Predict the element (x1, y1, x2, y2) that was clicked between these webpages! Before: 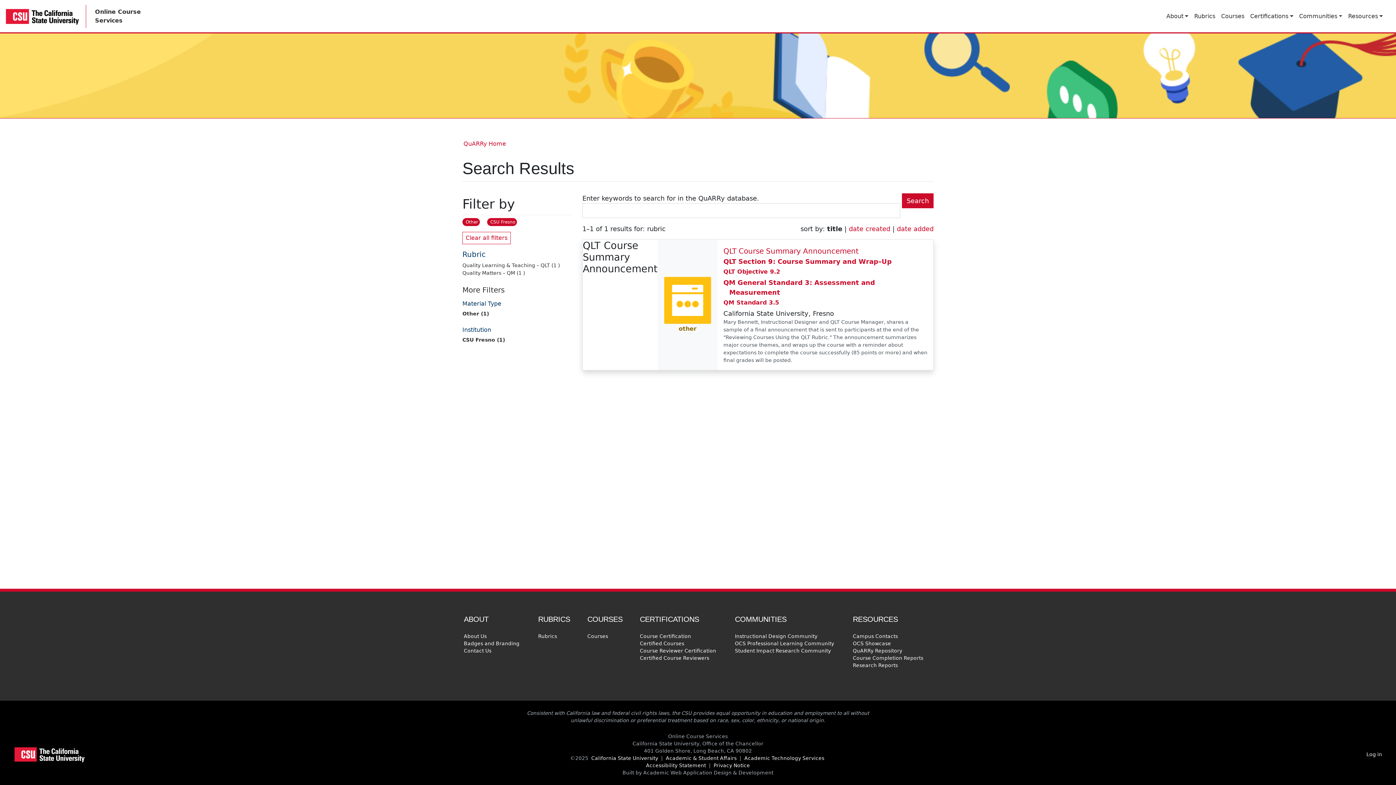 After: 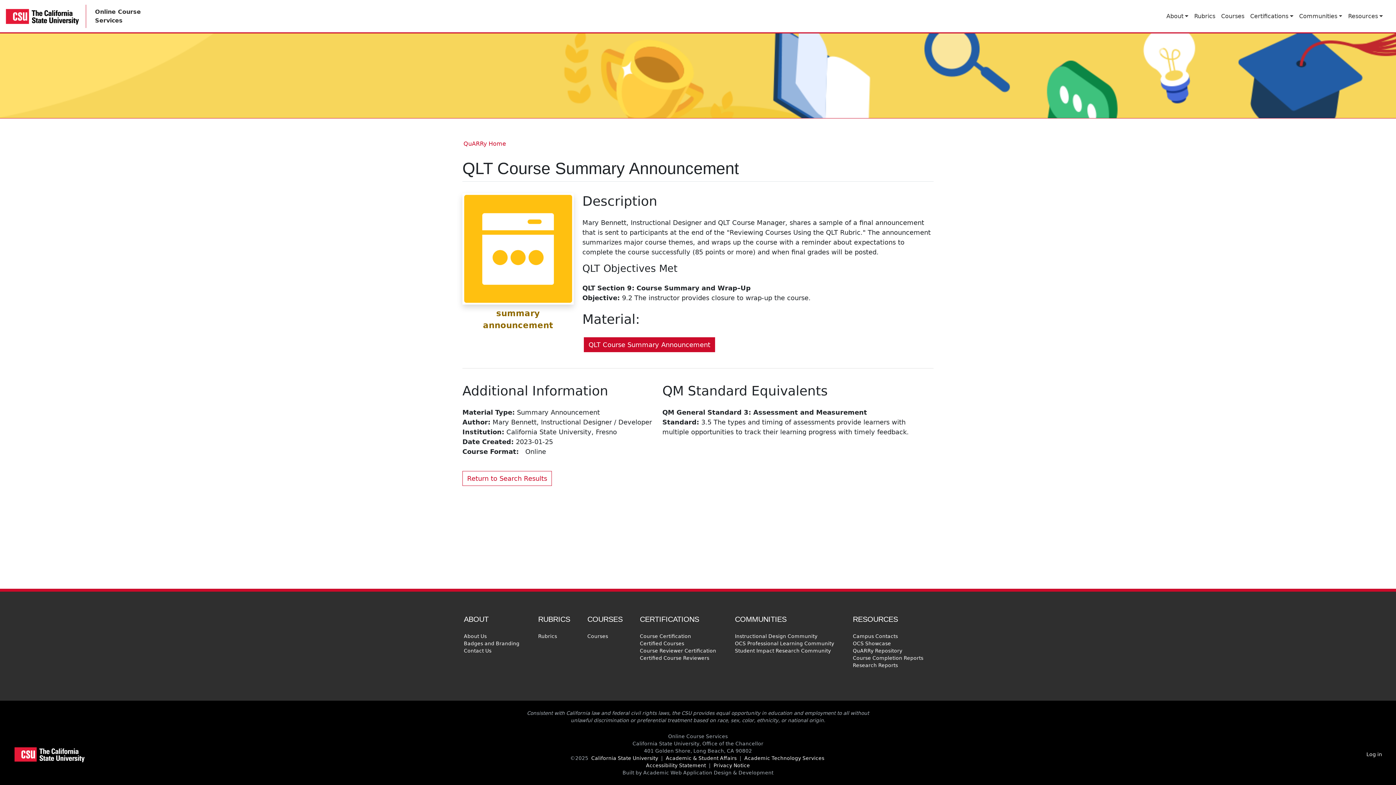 Action: label: other bbox: (663, 276, 712, 333)